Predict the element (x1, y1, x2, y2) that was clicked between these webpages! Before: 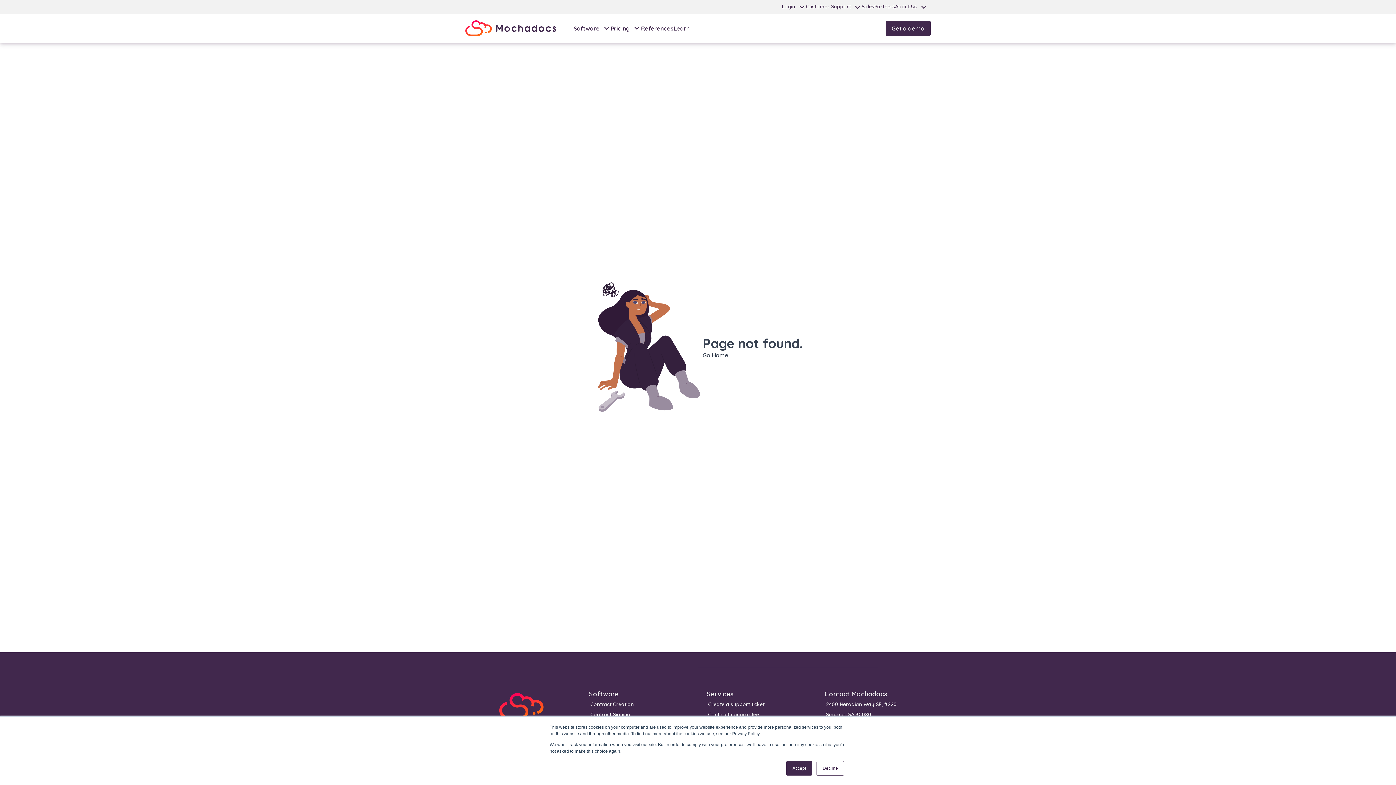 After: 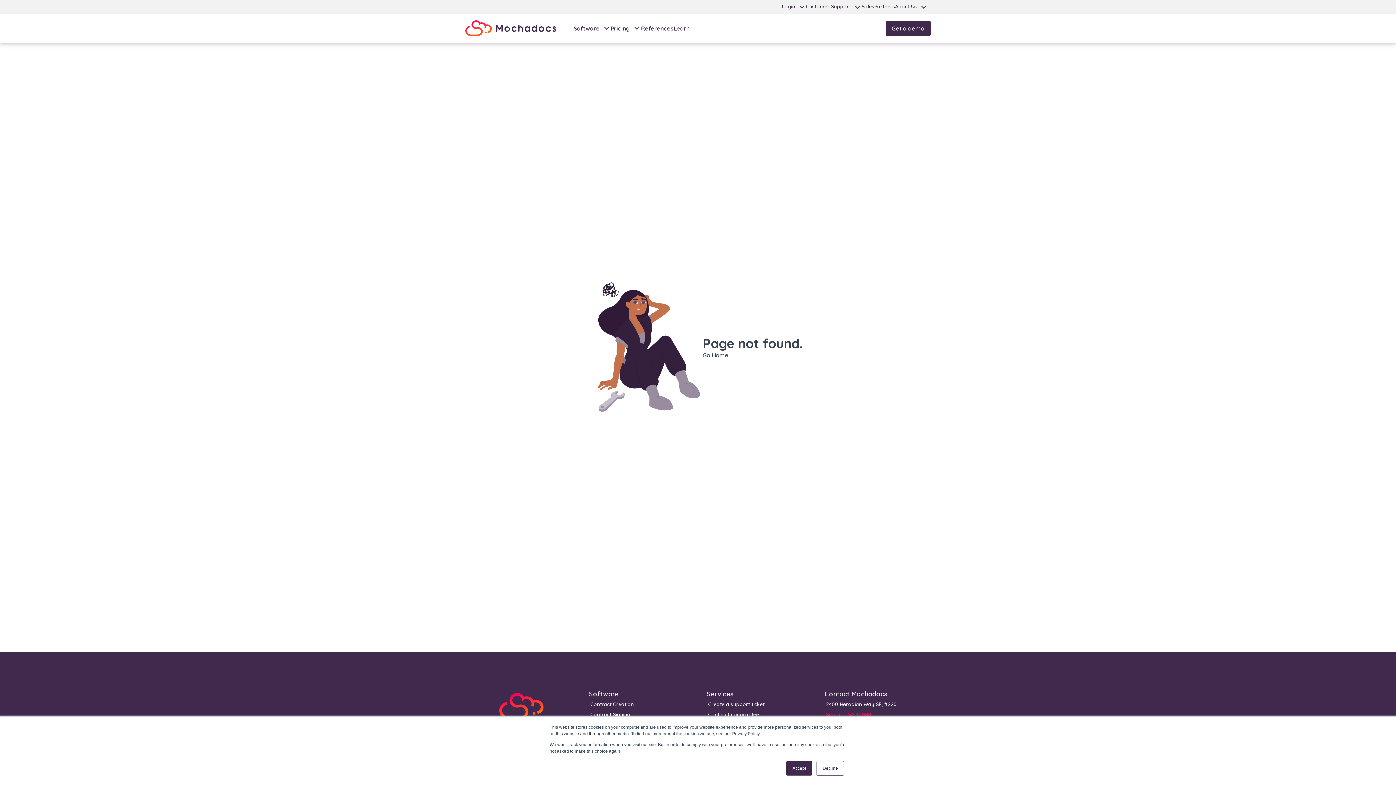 Action: bbox: (826, 711, 871, 718) label: Smyrna, GA 30080